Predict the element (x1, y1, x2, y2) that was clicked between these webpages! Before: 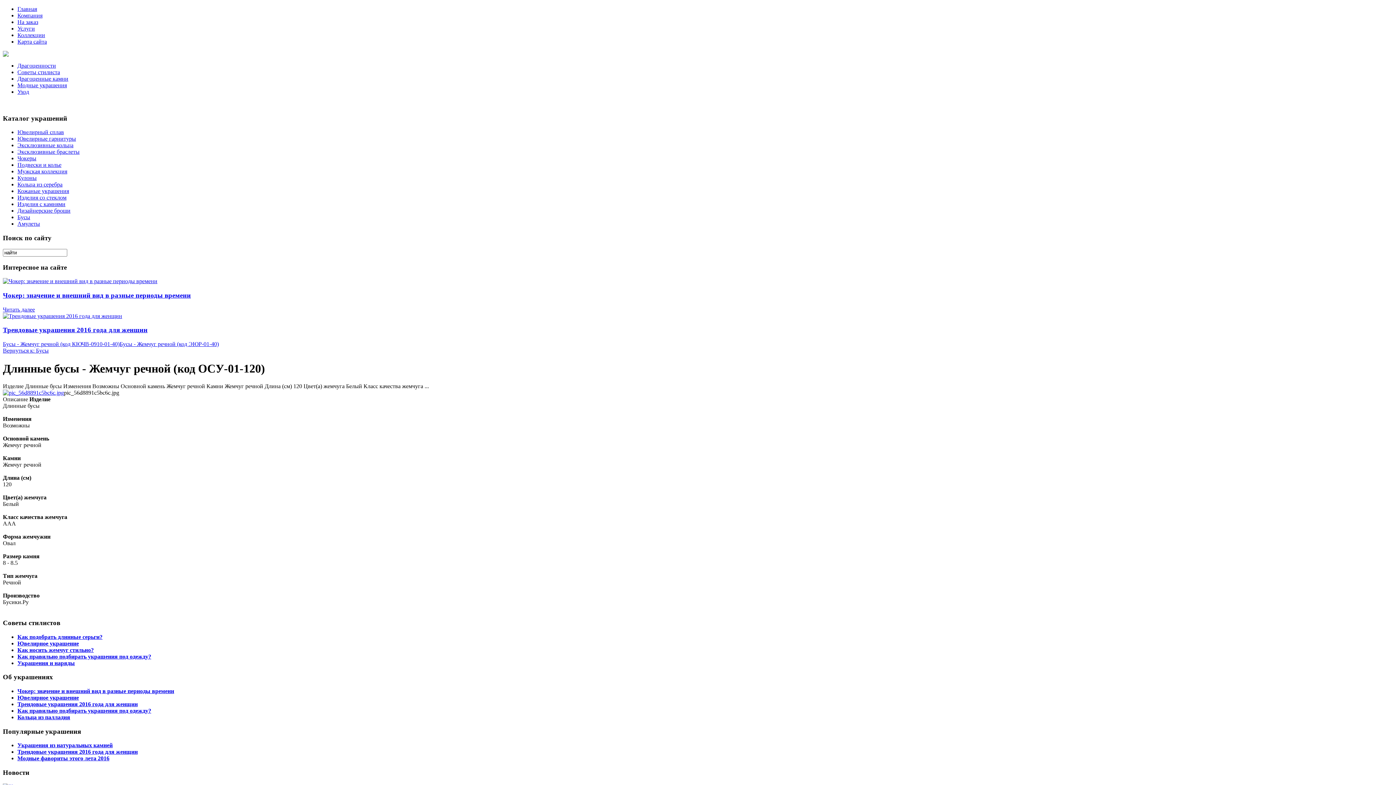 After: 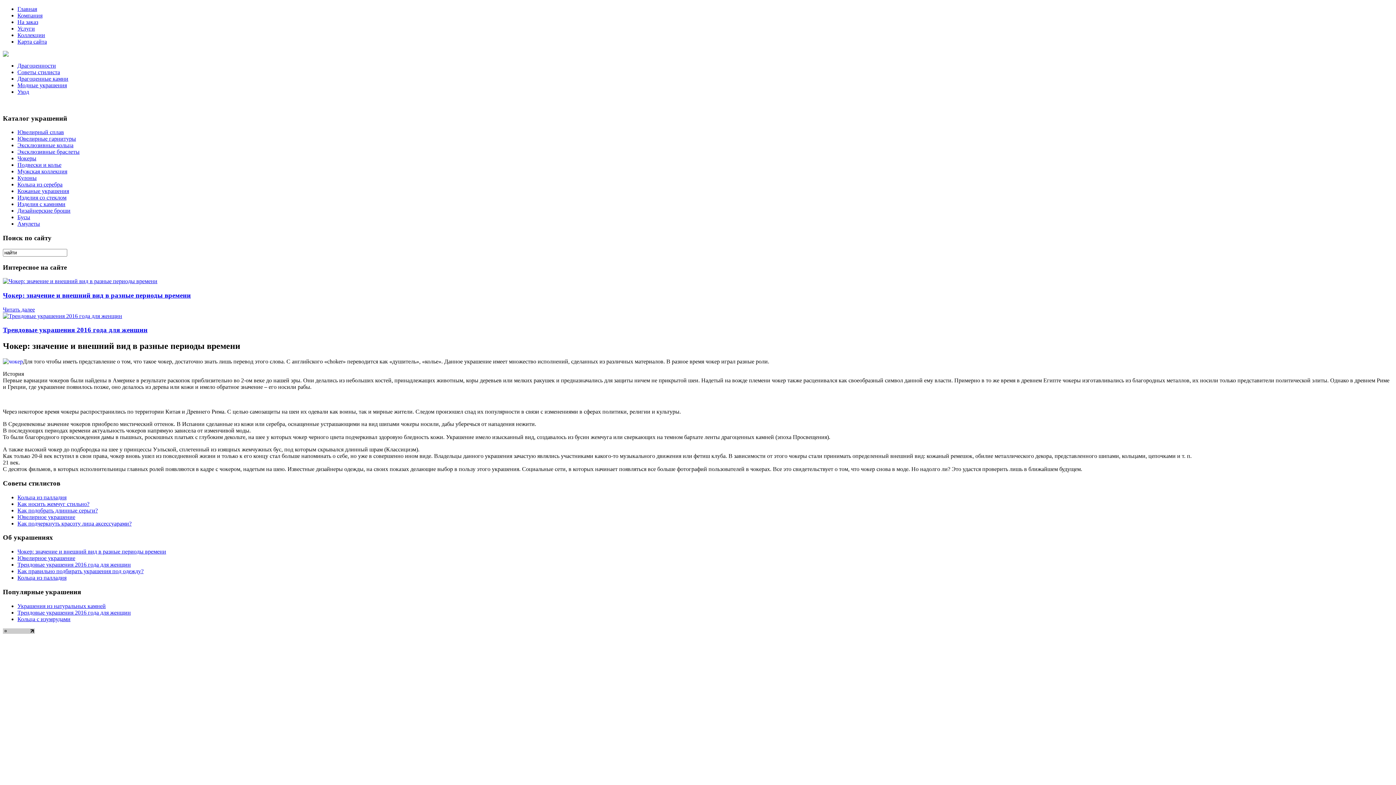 Action: bbox: (2, 306, 34, 312) label: Читать далее